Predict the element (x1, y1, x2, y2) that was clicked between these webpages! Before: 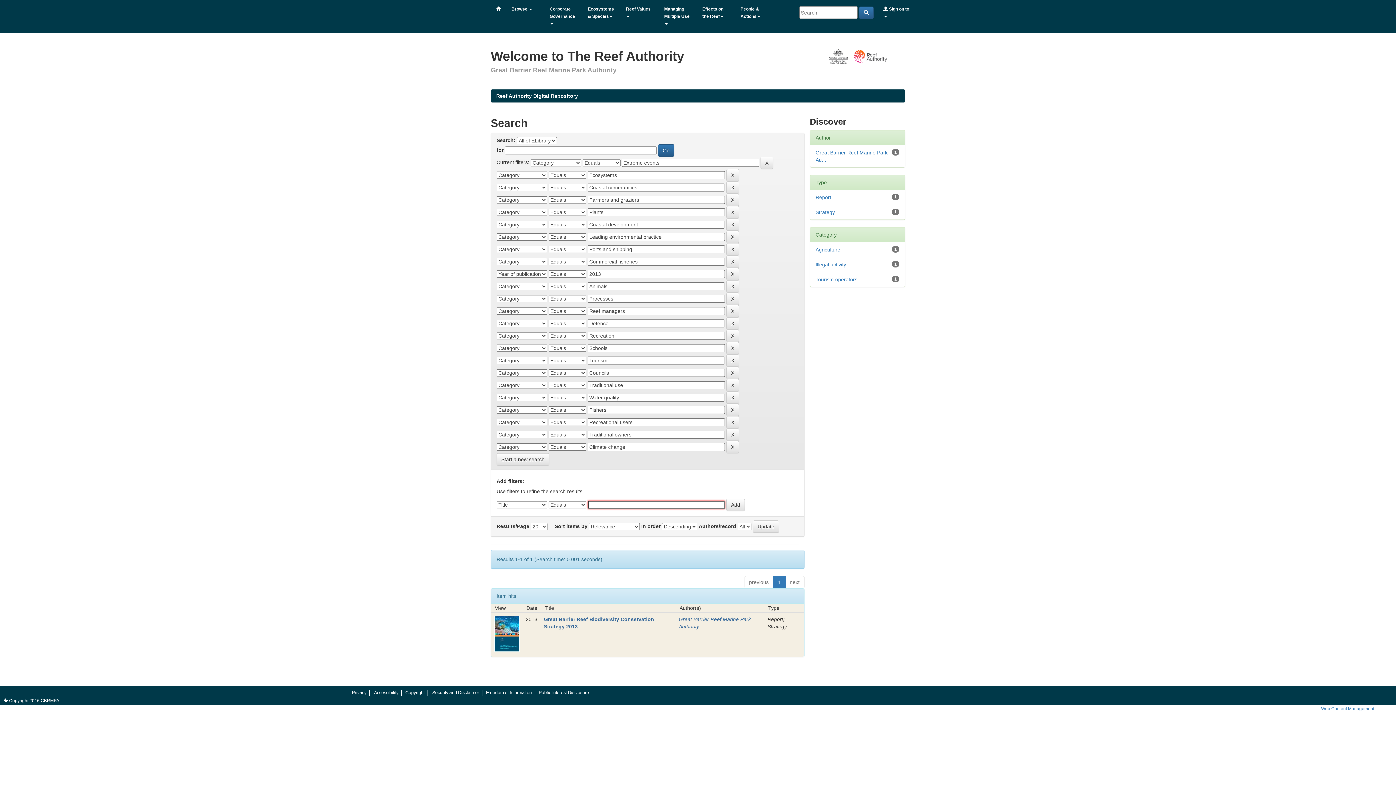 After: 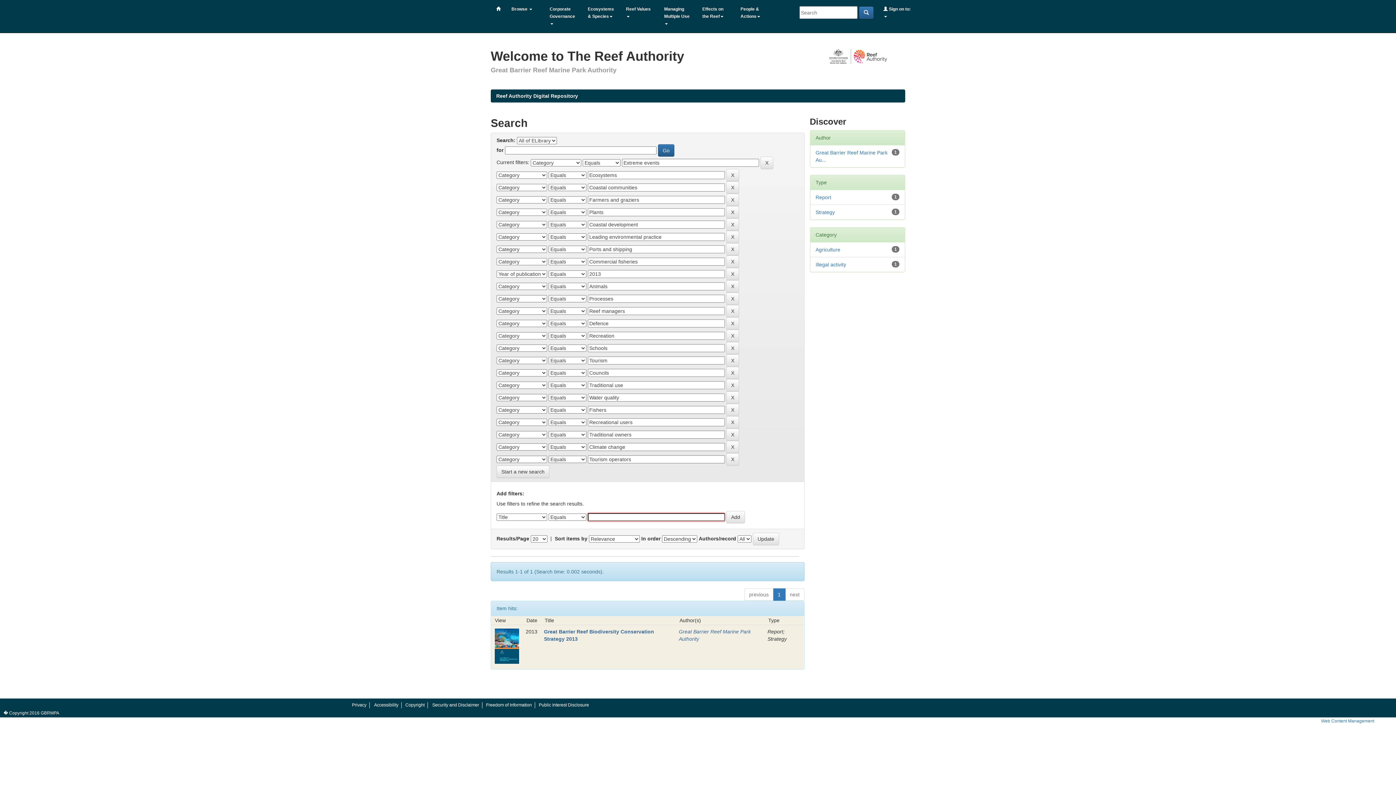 Action: label: Tourism operators bbox: (815, 276, 857, 282)